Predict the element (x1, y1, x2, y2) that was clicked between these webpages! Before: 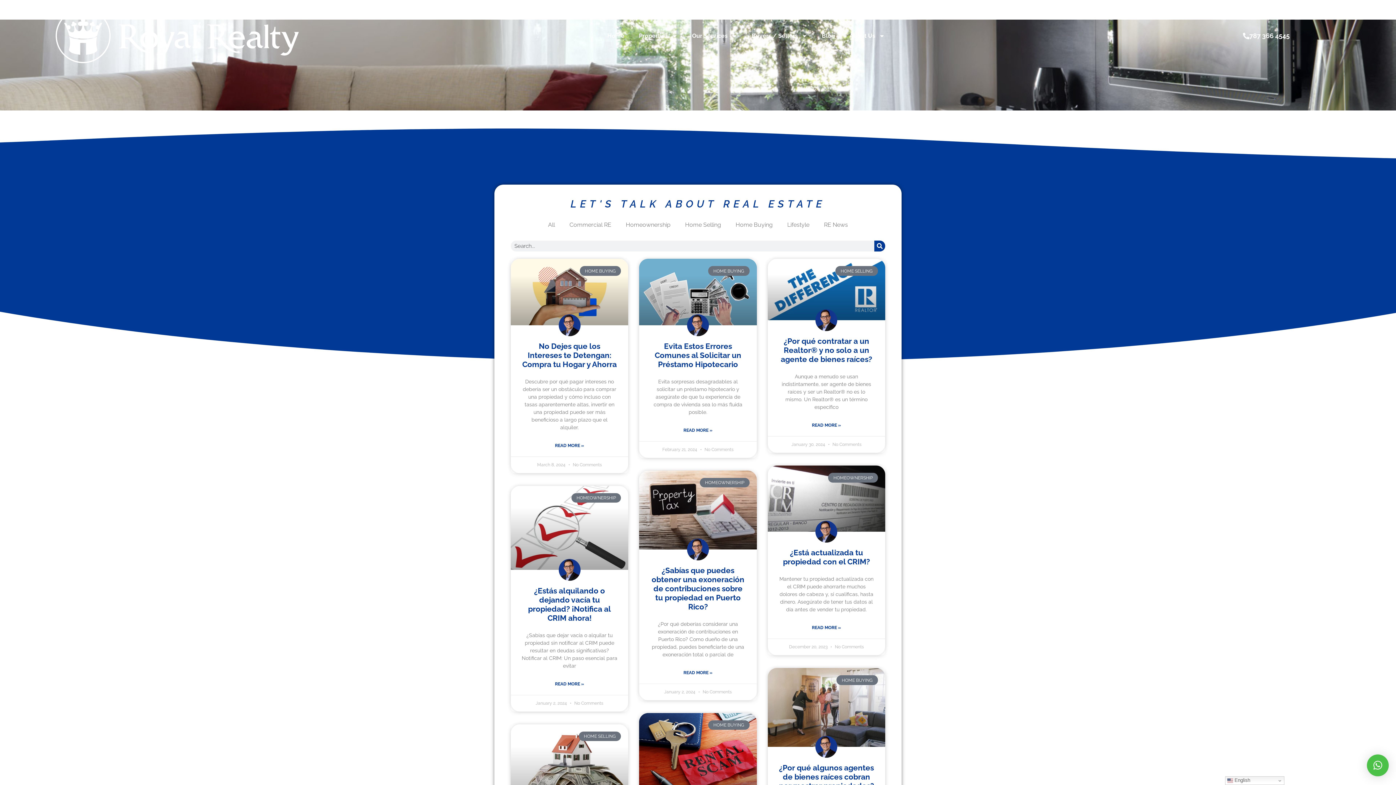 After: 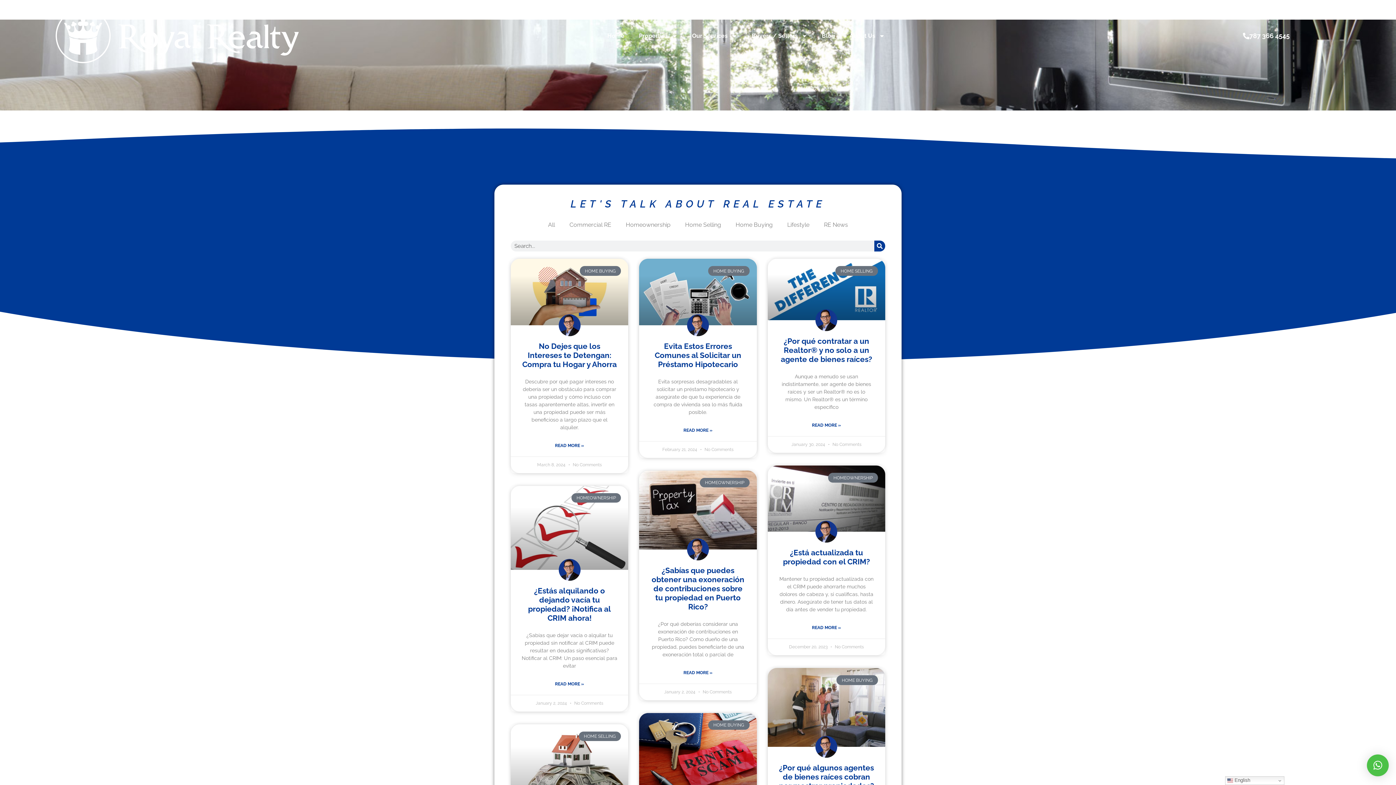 Action: label: × bbox: (1367, 754, 1389, 776)